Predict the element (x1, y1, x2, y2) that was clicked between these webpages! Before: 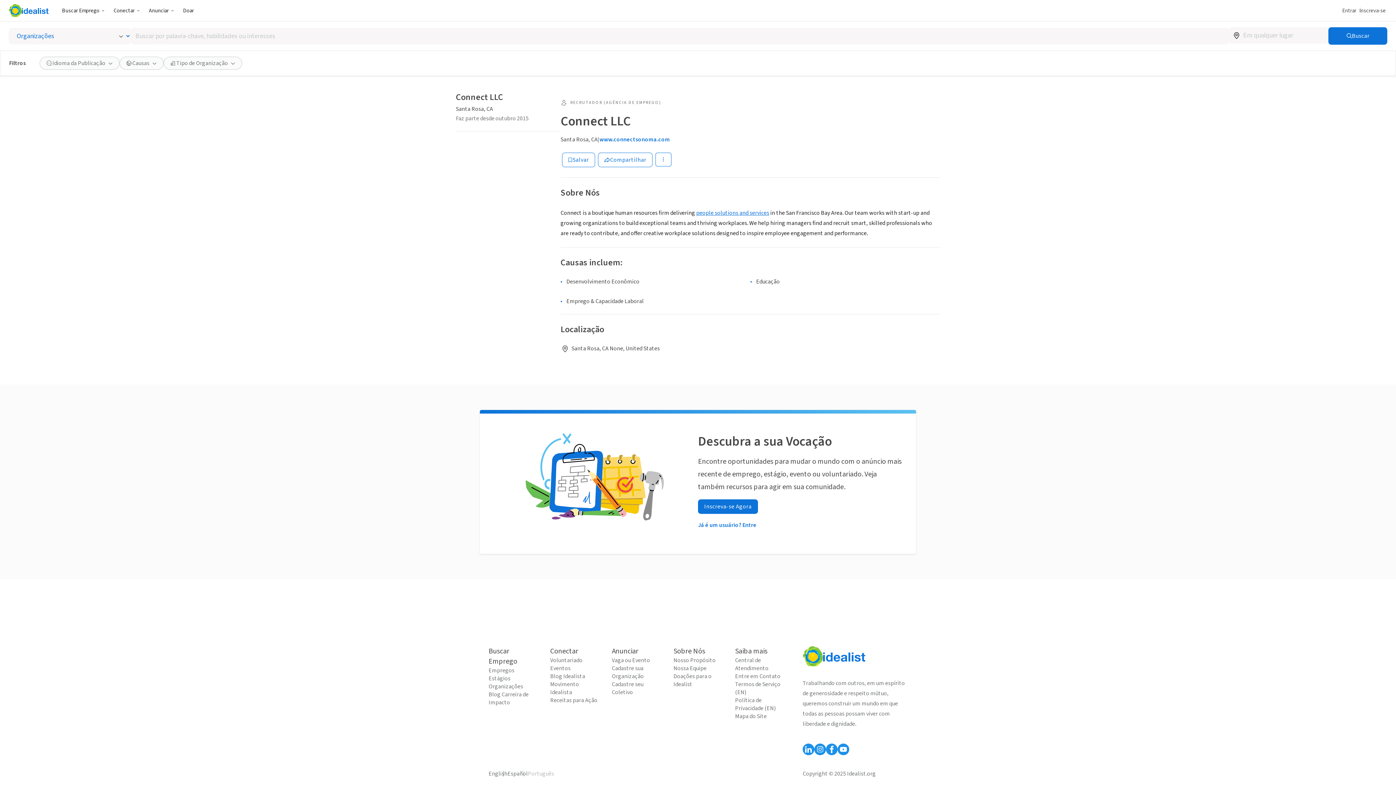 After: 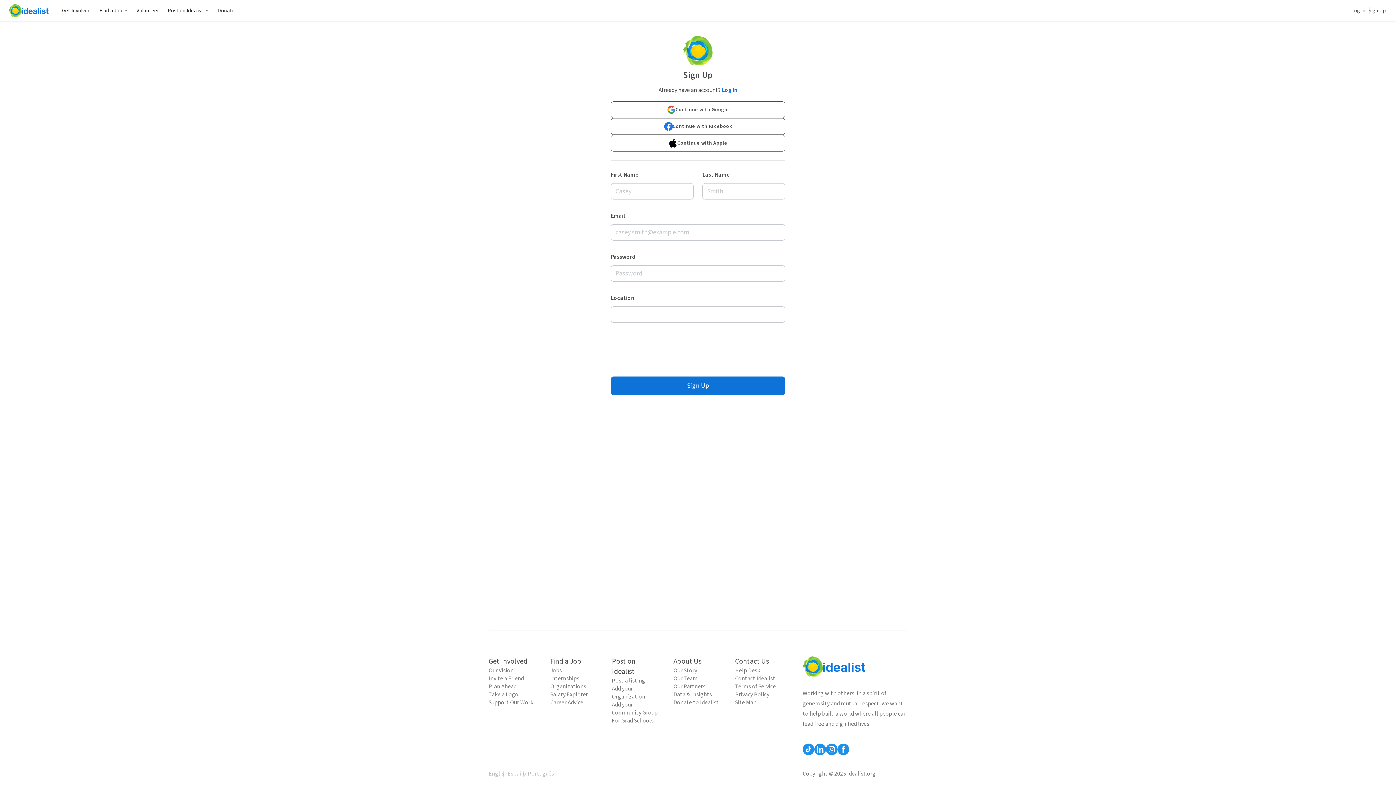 Action: label: Inscreva-se bbox: (1358, 6, 1387, 14)